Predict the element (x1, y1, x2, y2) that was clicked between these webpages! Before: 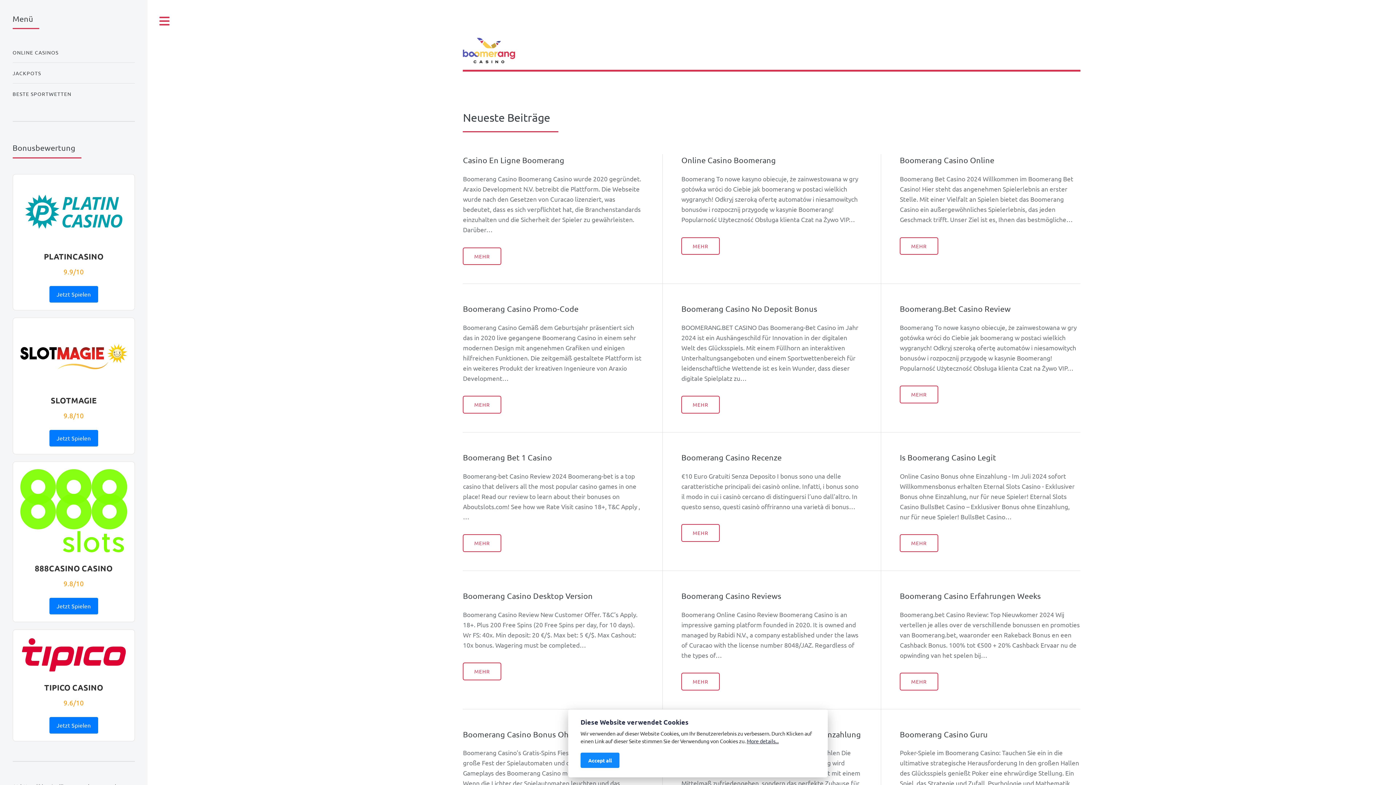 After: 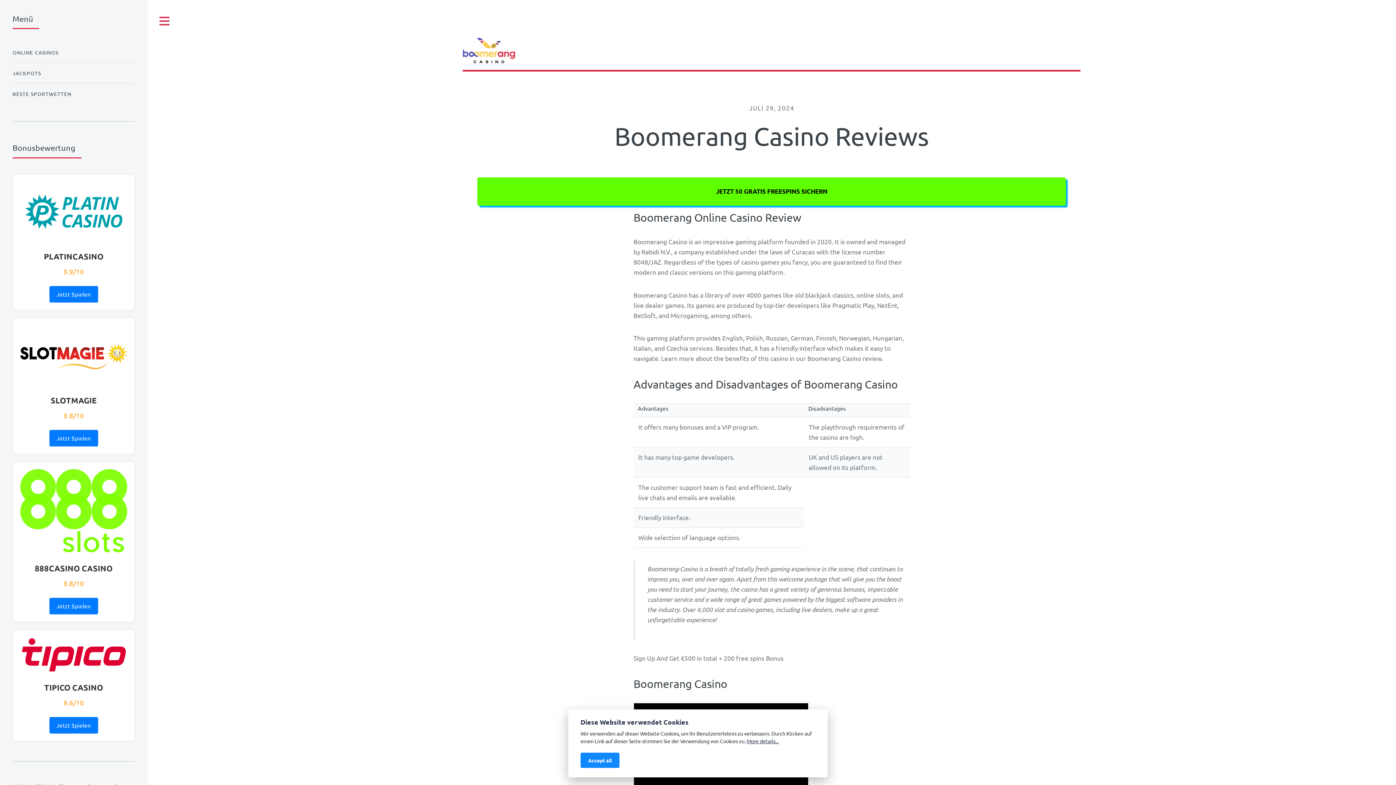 Action: label: MEHR bbox: (681, 673, 719, 690)